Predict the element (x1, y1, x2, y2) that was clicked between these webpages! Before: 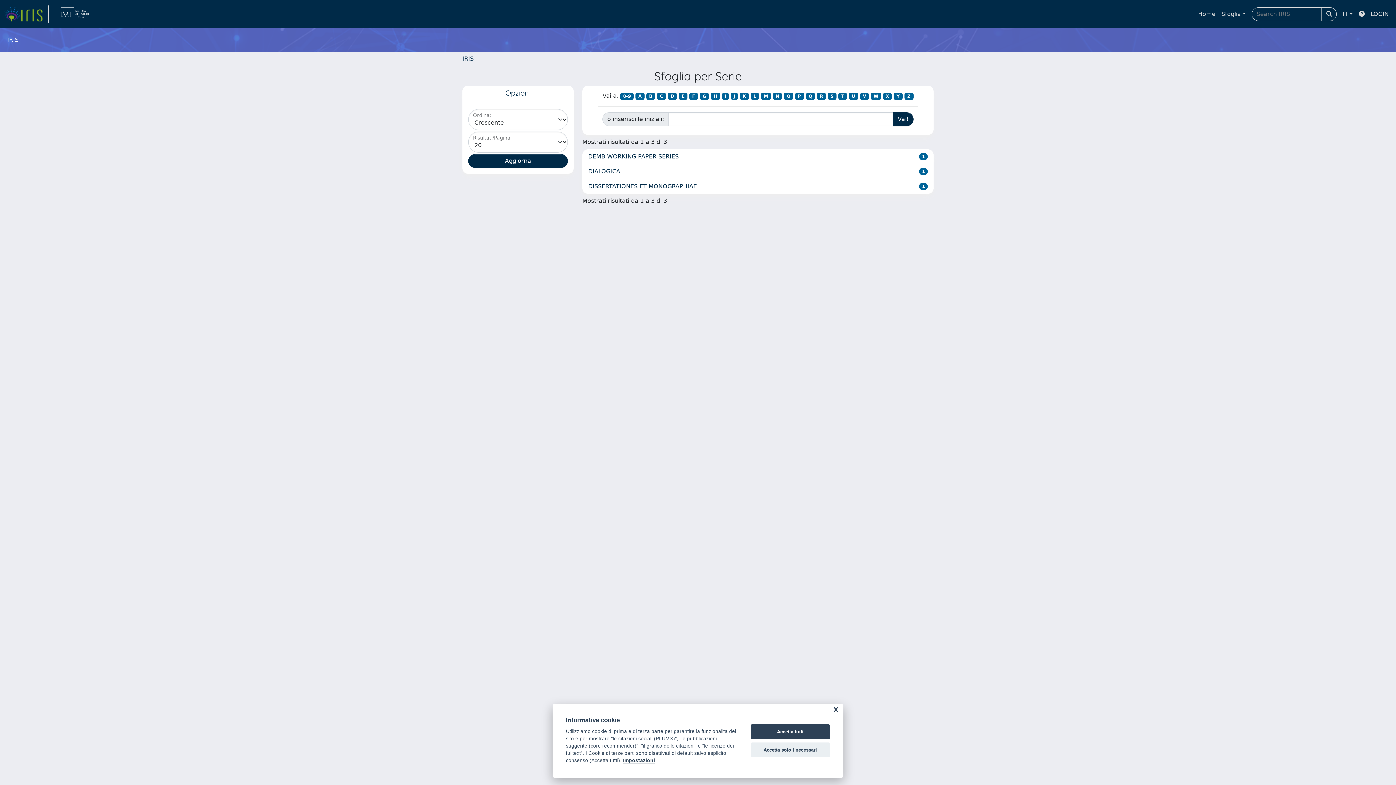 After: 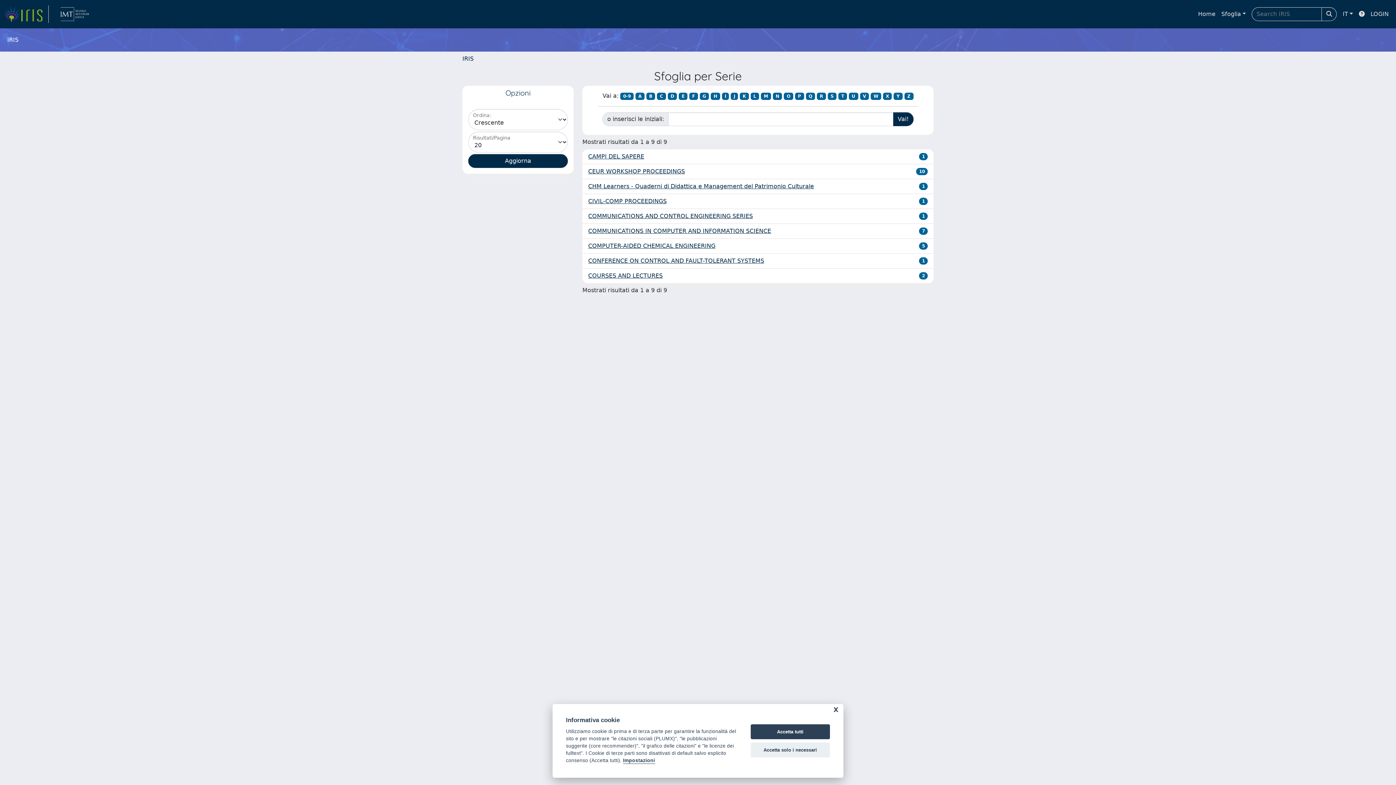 Action: bbox: (657, 92, 666, 100) label: C